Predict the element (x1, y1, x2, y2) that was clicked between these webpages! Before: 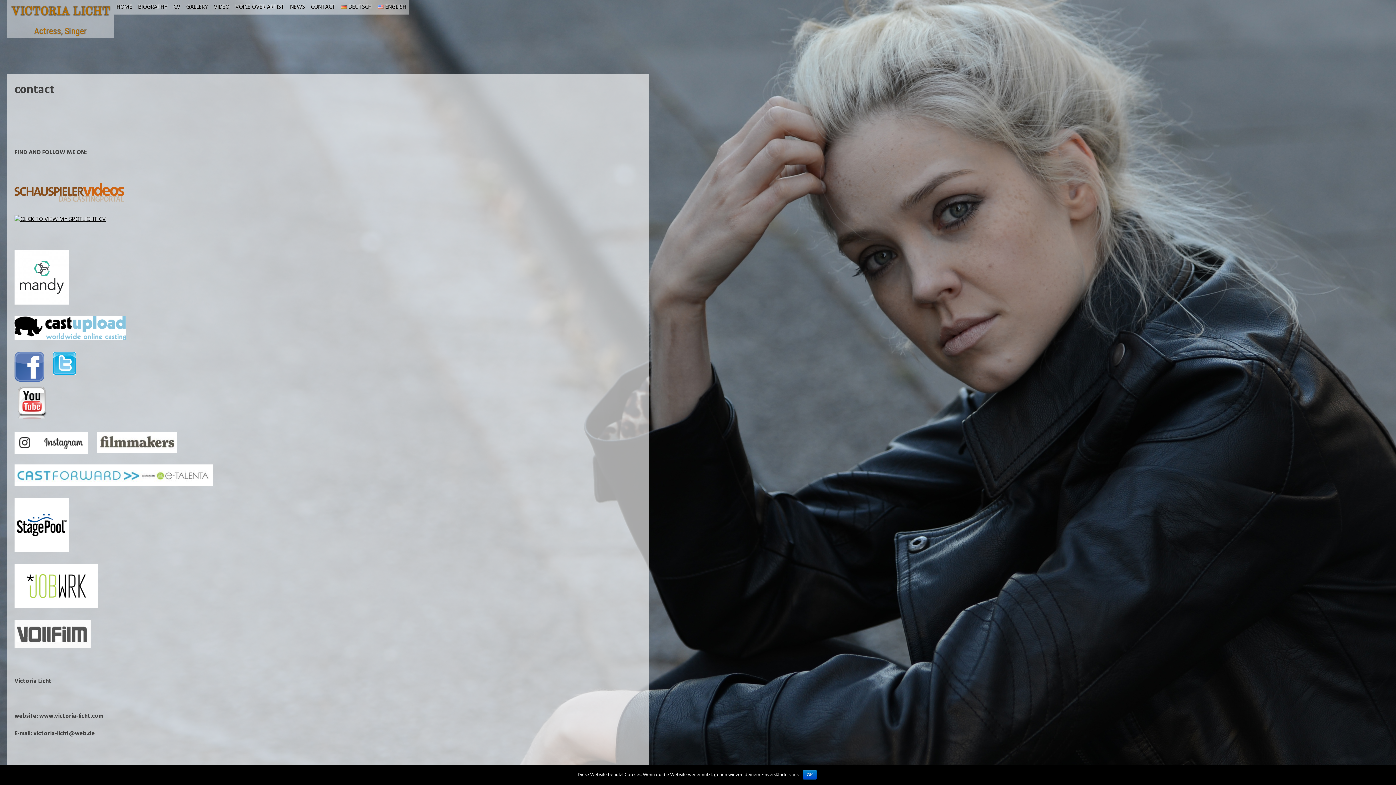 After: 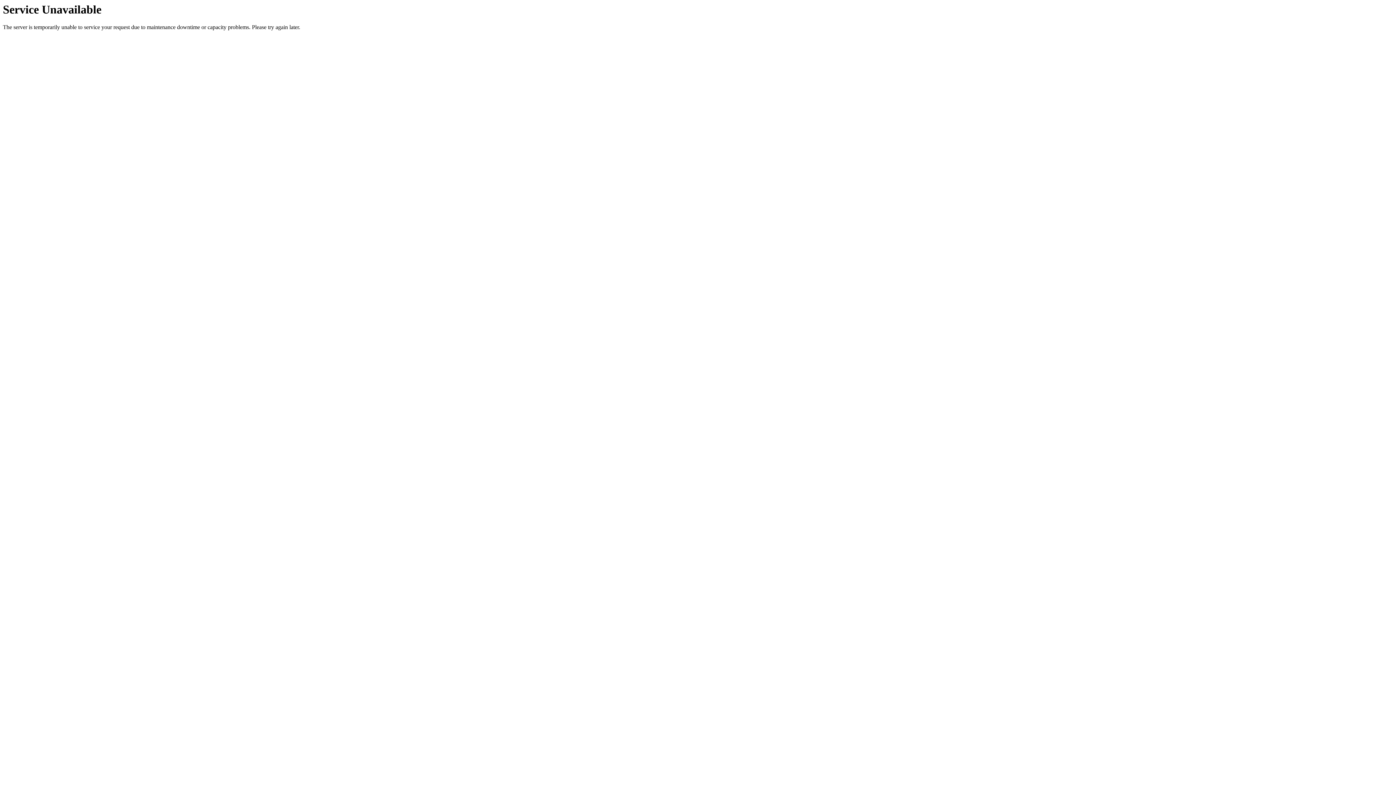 Action: bbox: (10, 6, 110, 18) label: VICTORIA LICHT